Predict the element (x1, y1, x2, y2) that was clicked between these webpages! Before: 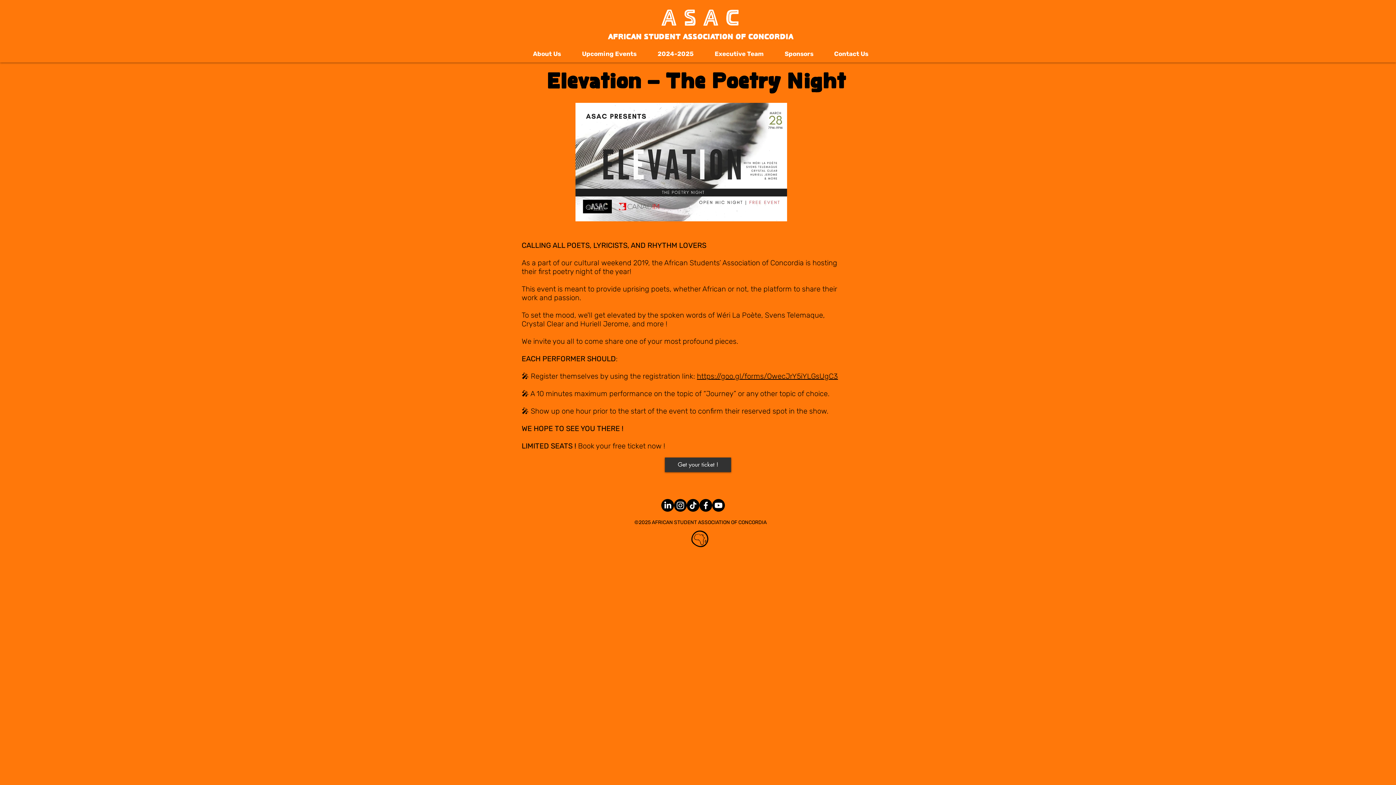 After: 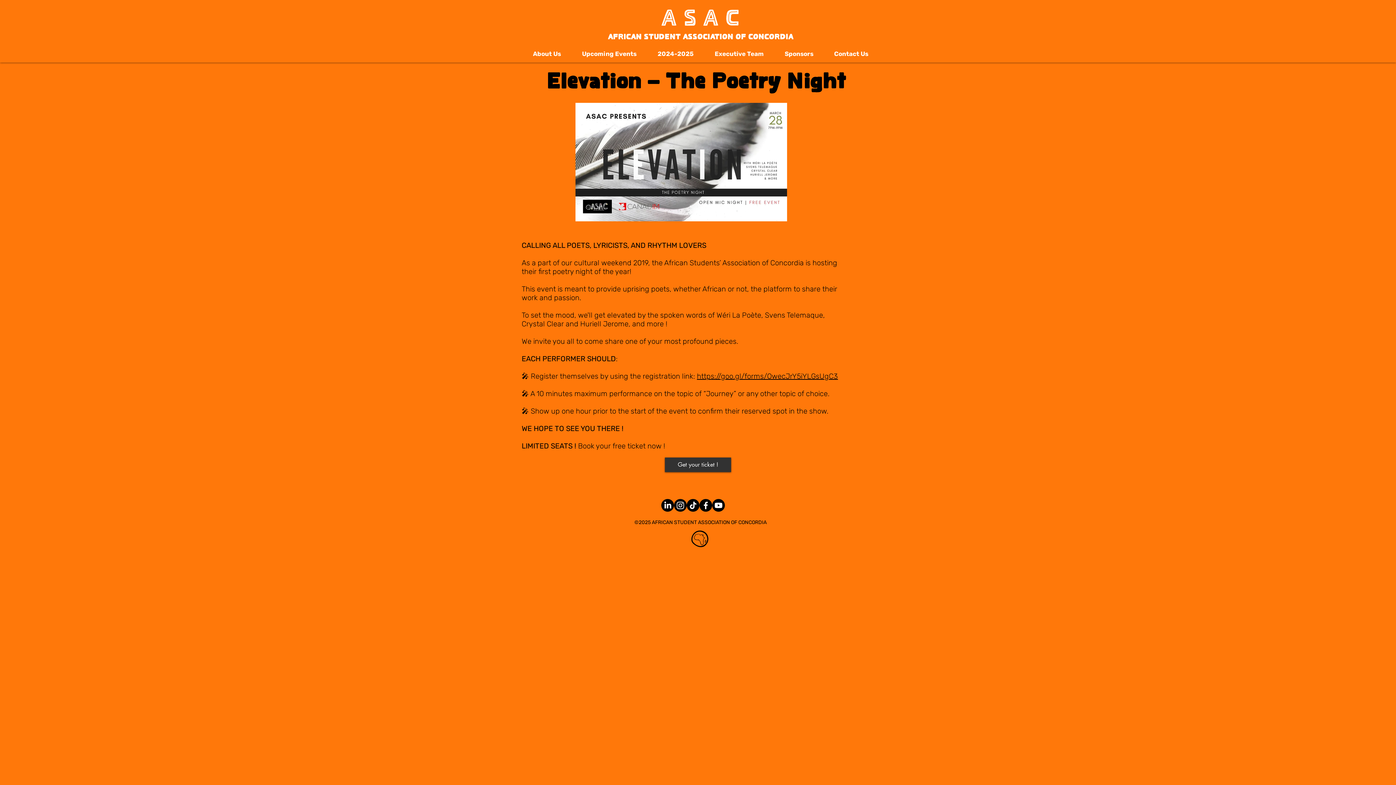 Action: bbox: (712, 499, 725, 512) label: youtube